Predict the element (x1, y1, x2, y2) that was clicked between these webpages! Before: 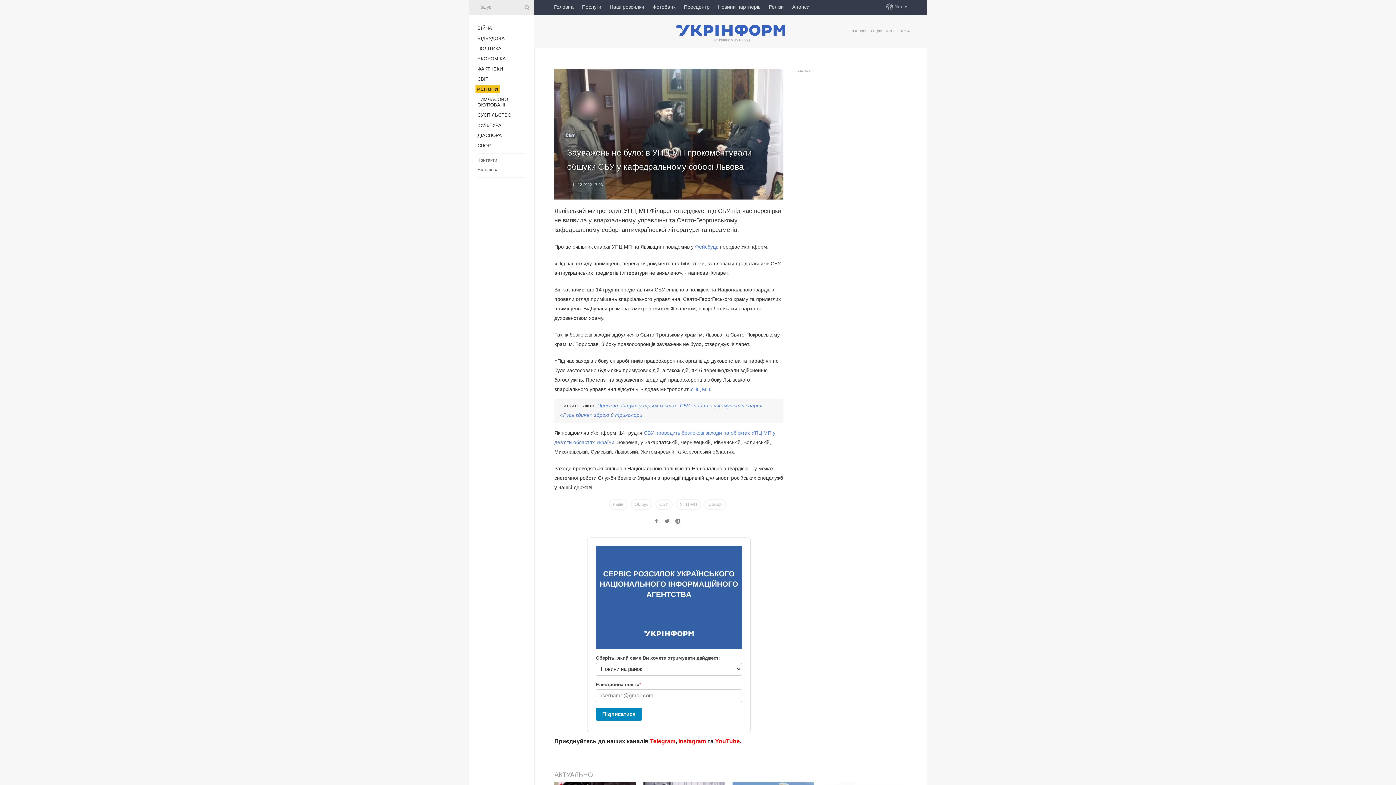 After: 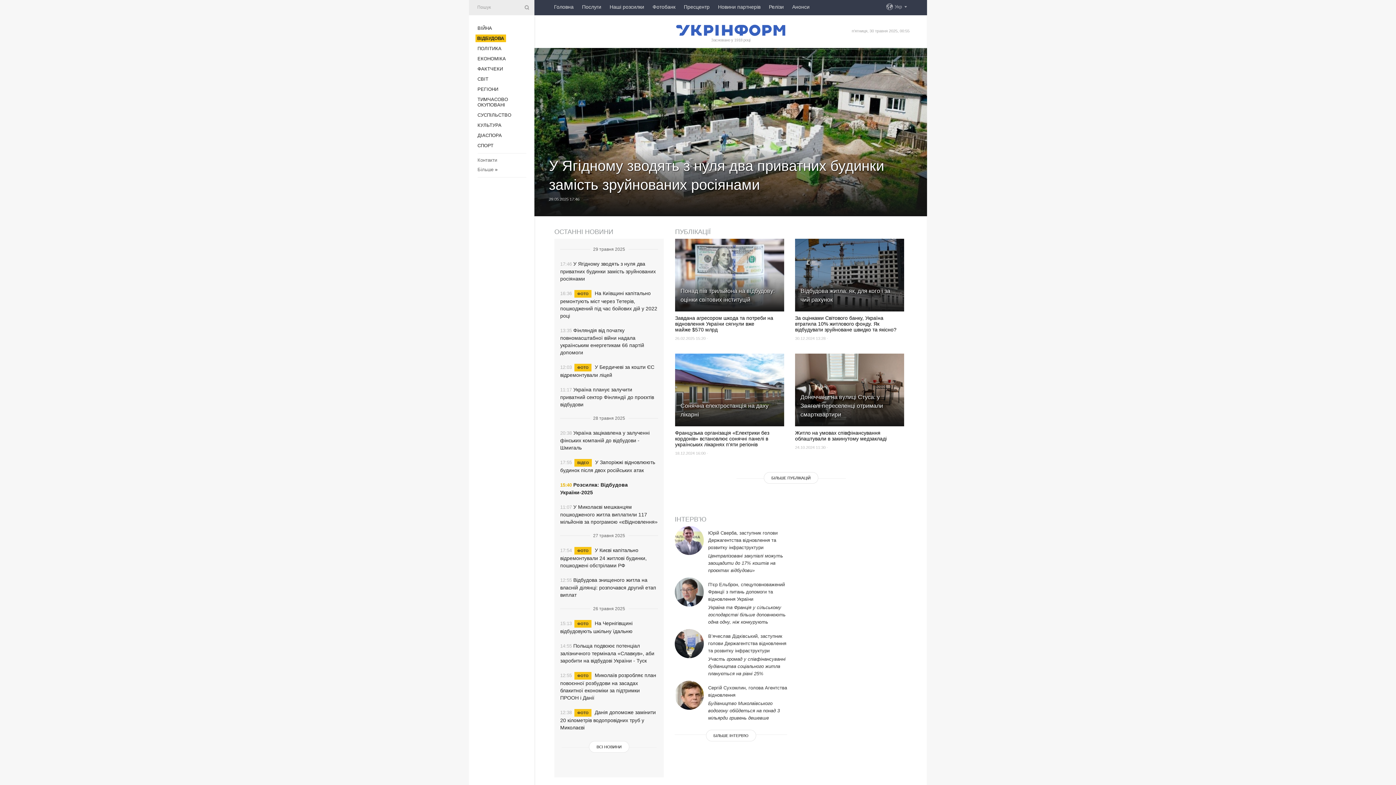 Action: bbox: (477, 35, 504, 41) label: ВІДБУДОВА